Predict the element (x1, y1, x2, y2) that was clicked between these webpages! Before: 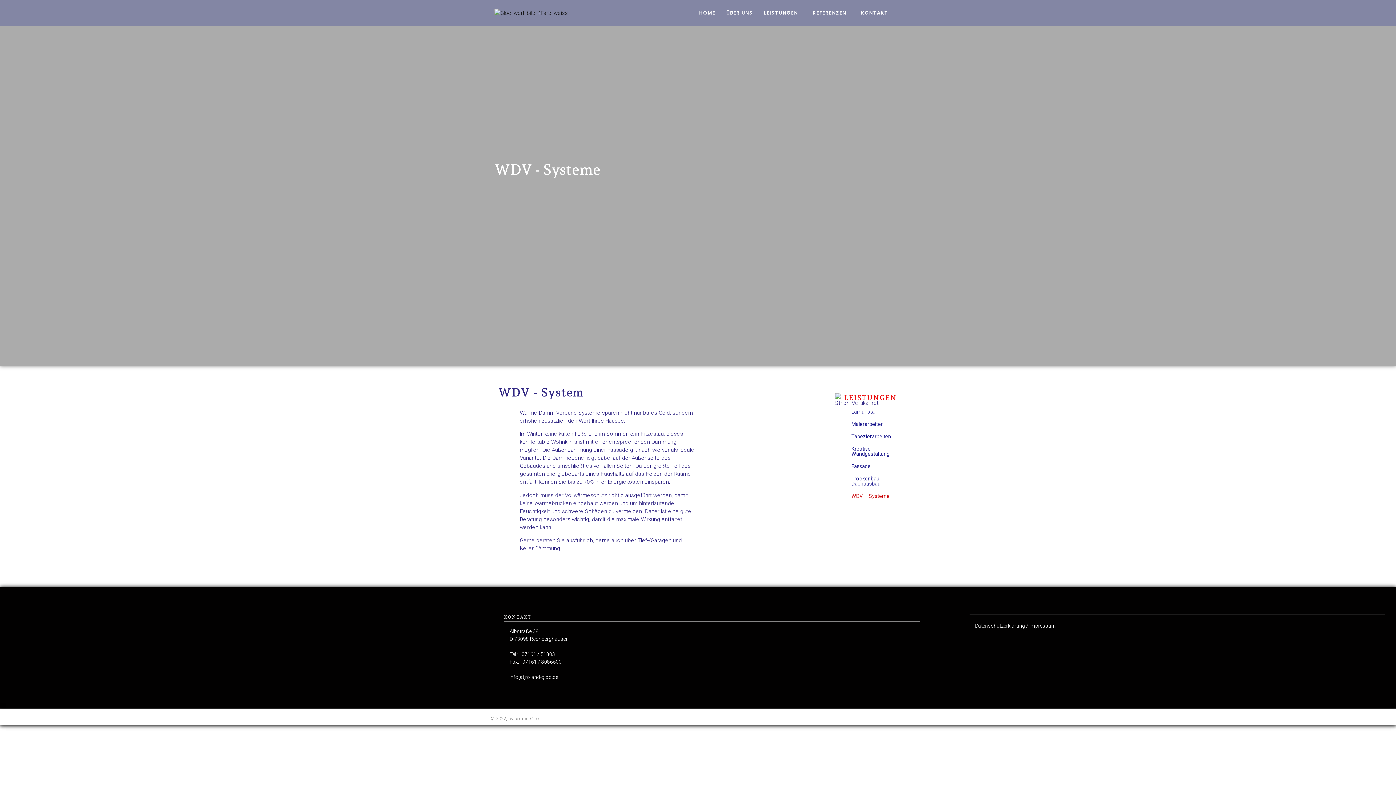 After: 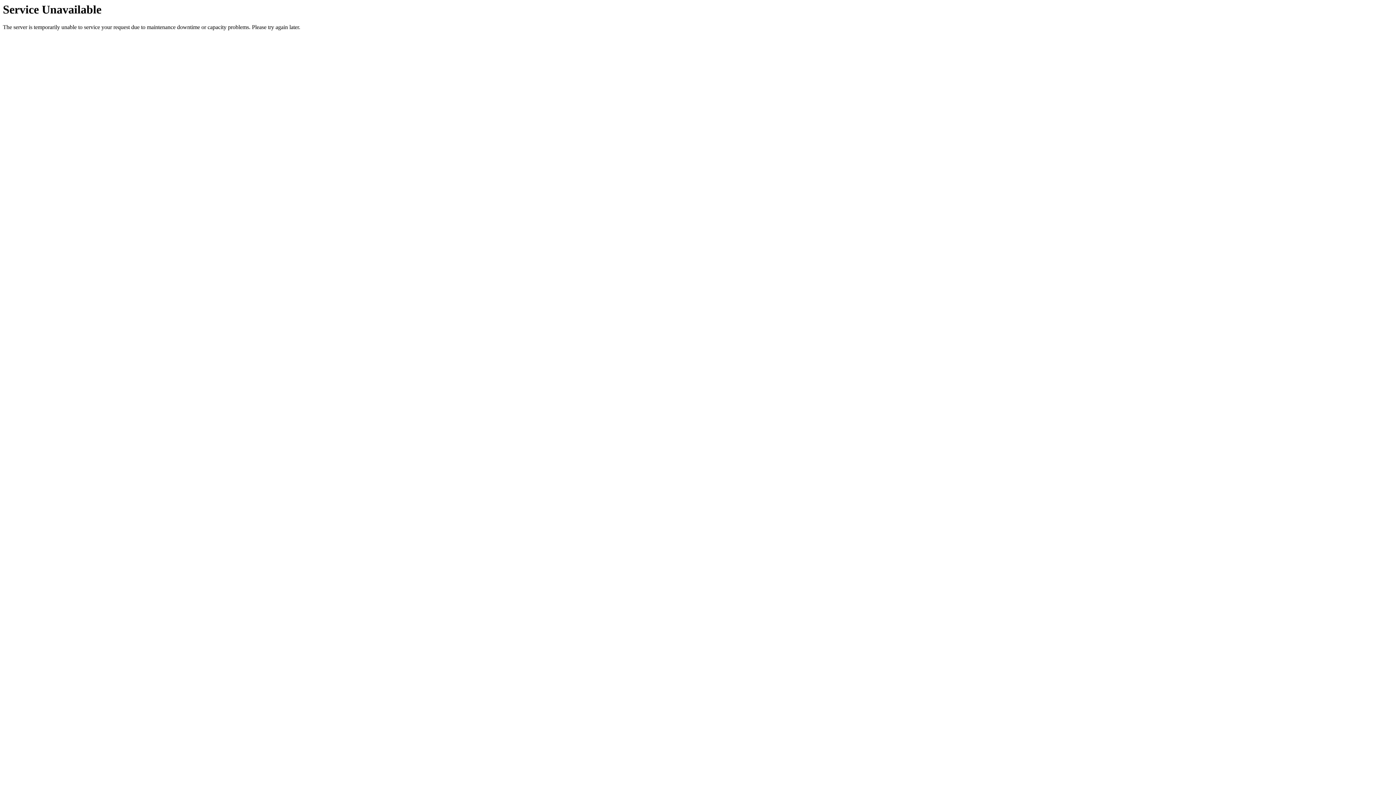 Action: bbox: (844, 490, 897, 502) label: WDV – Systeme